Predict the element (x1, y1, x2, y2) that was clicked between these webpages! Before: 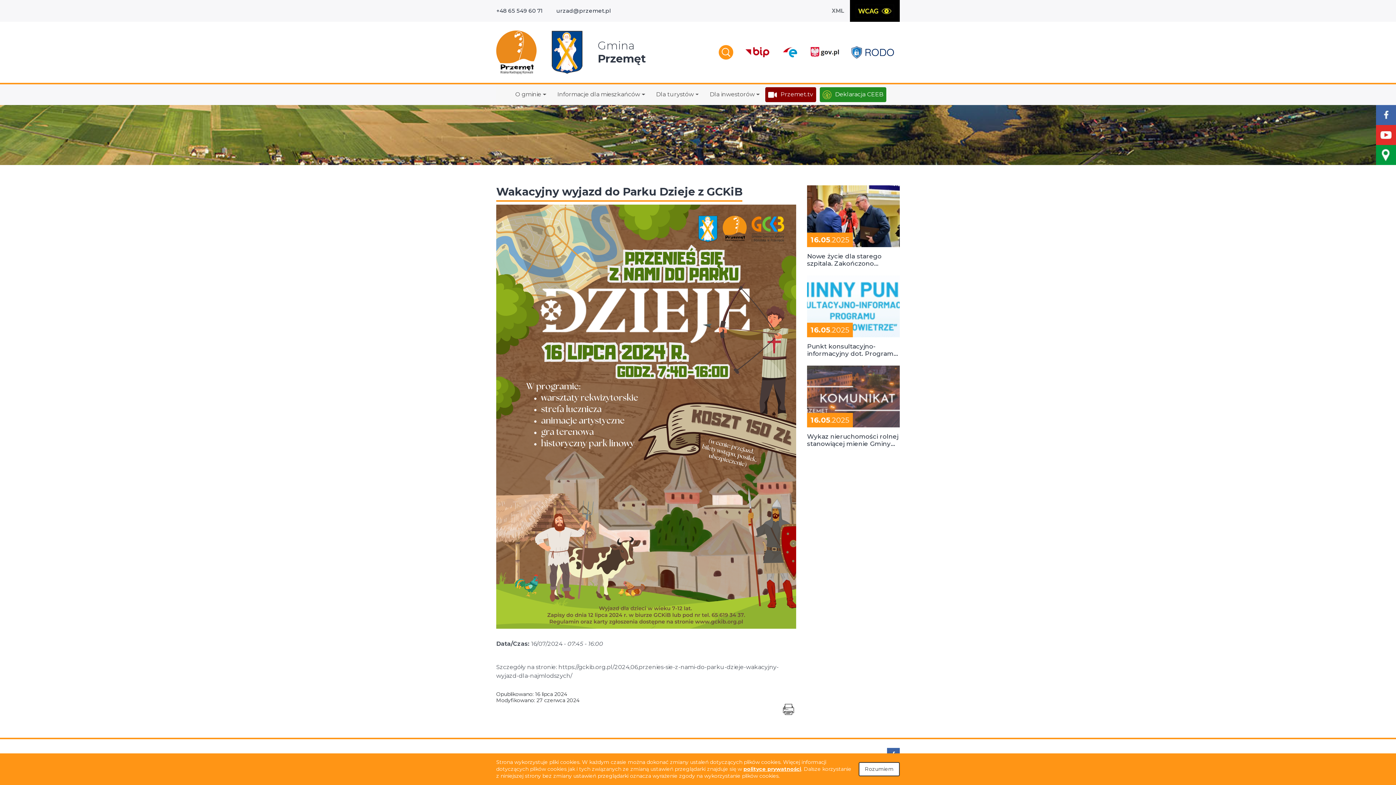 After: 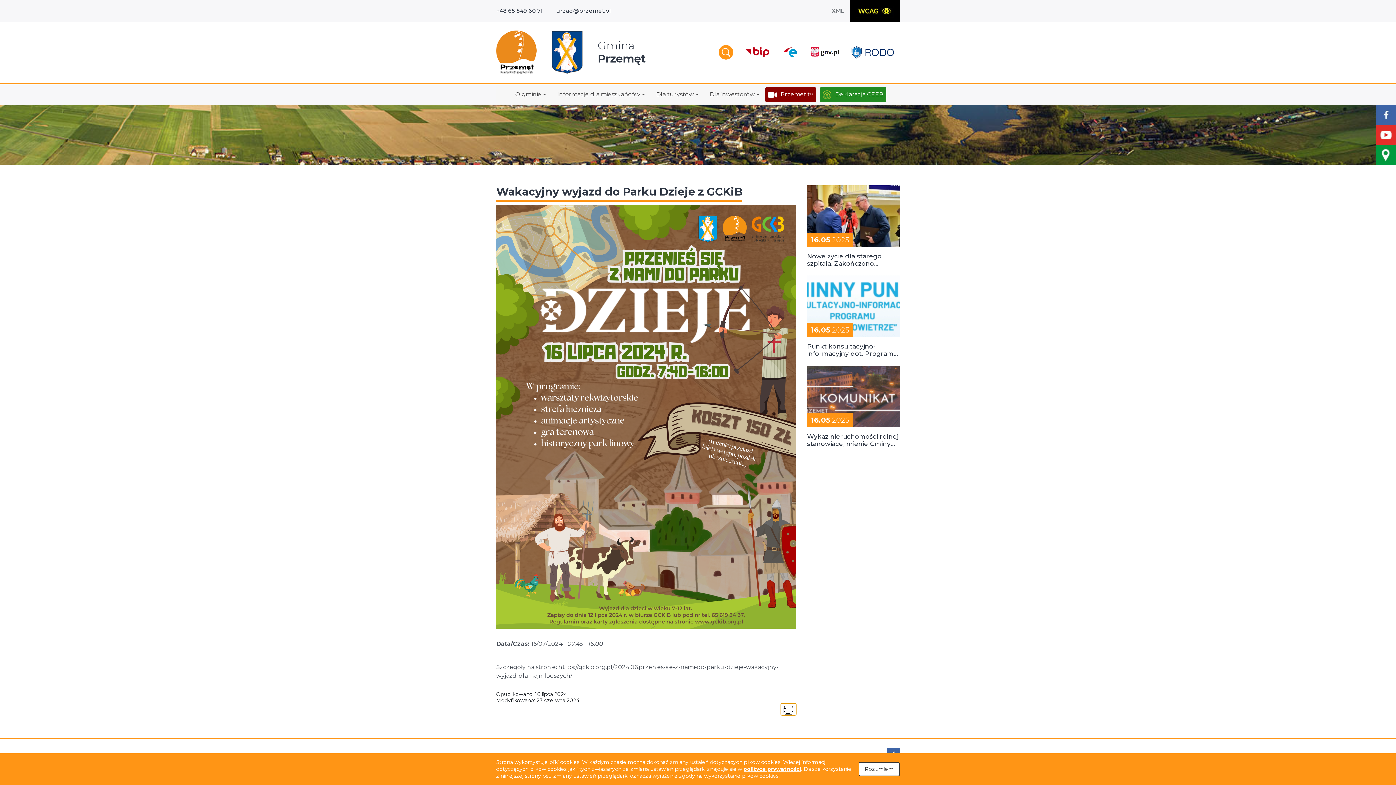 Action: bbox: (781, 703, 796, 715)